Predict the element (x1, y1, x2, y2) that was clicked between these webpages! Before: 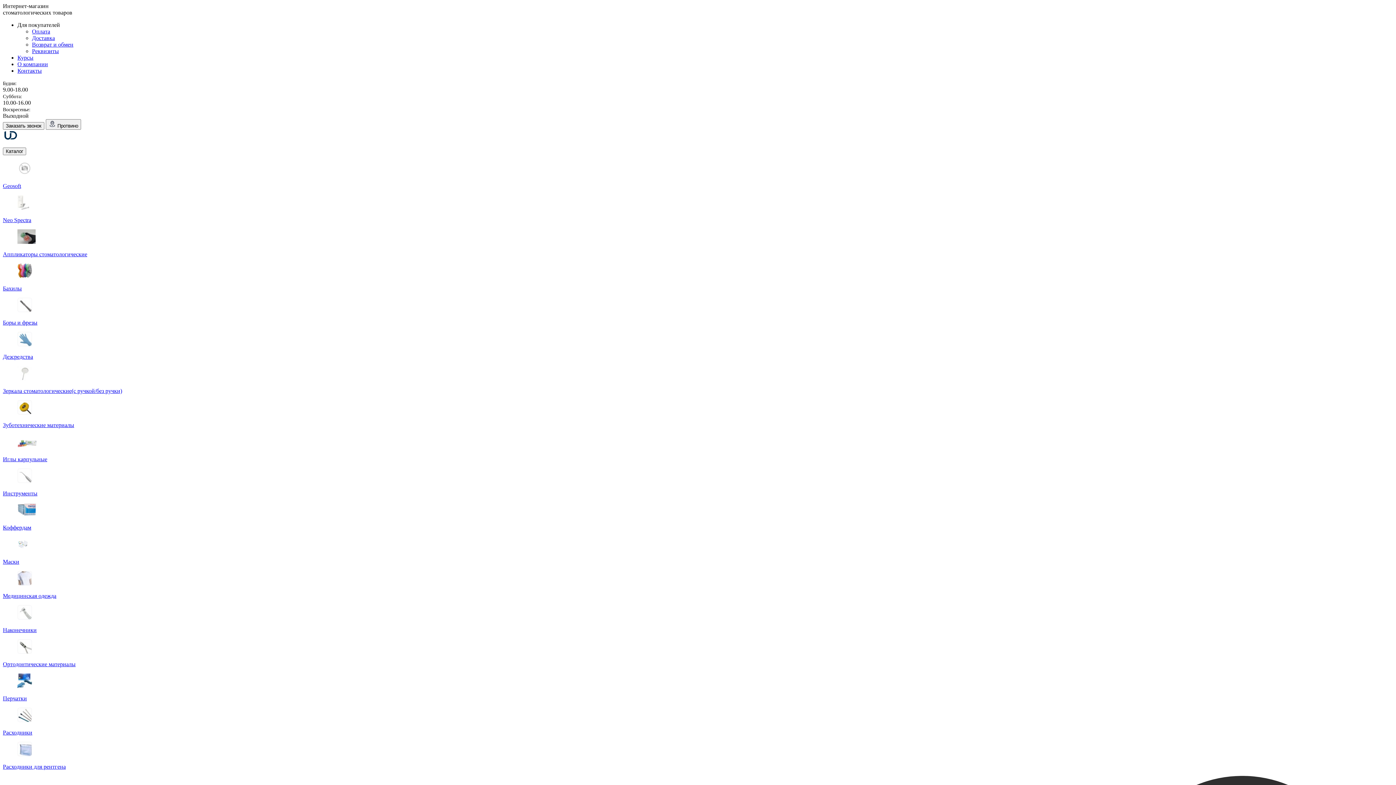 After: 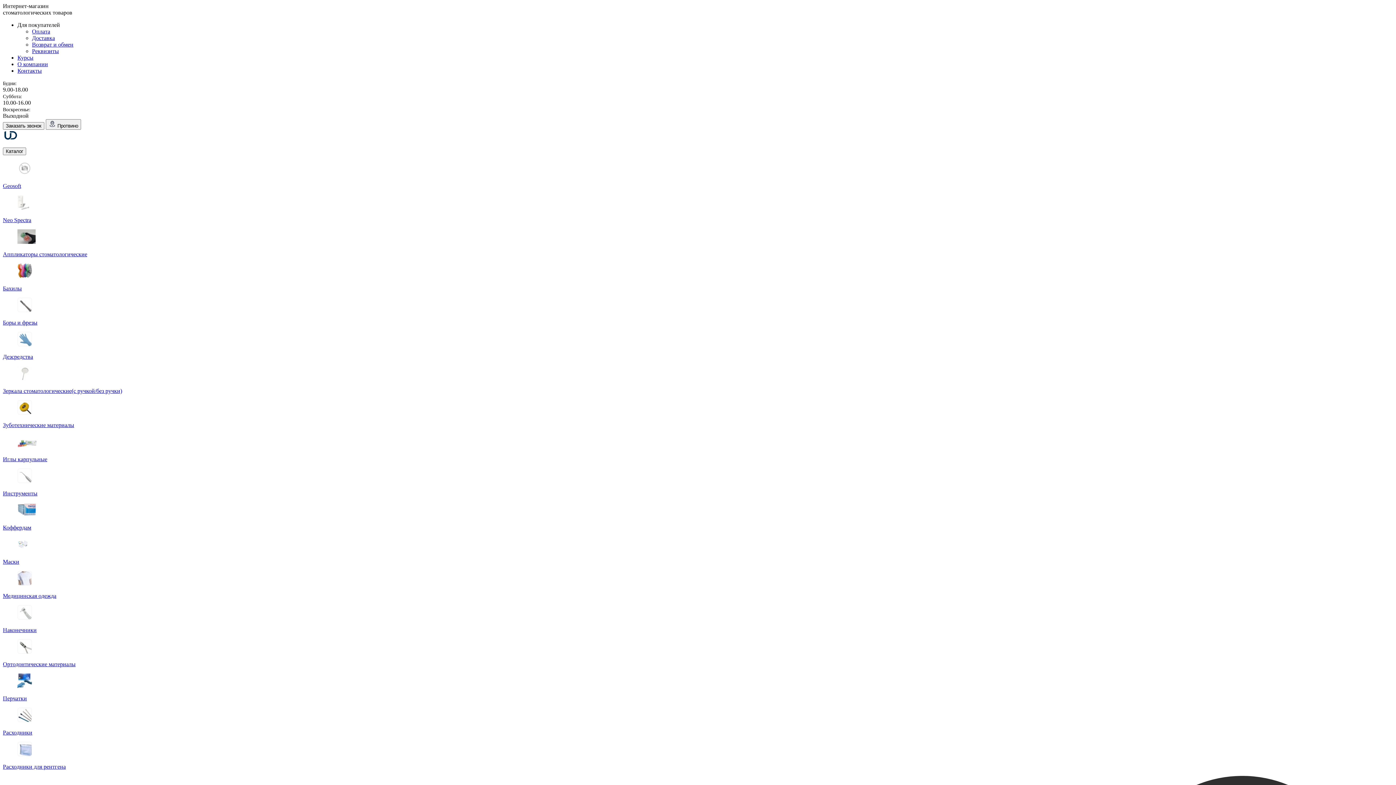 Action: label: Боры и фрезы bbox: (2, 297, 1393, 325)